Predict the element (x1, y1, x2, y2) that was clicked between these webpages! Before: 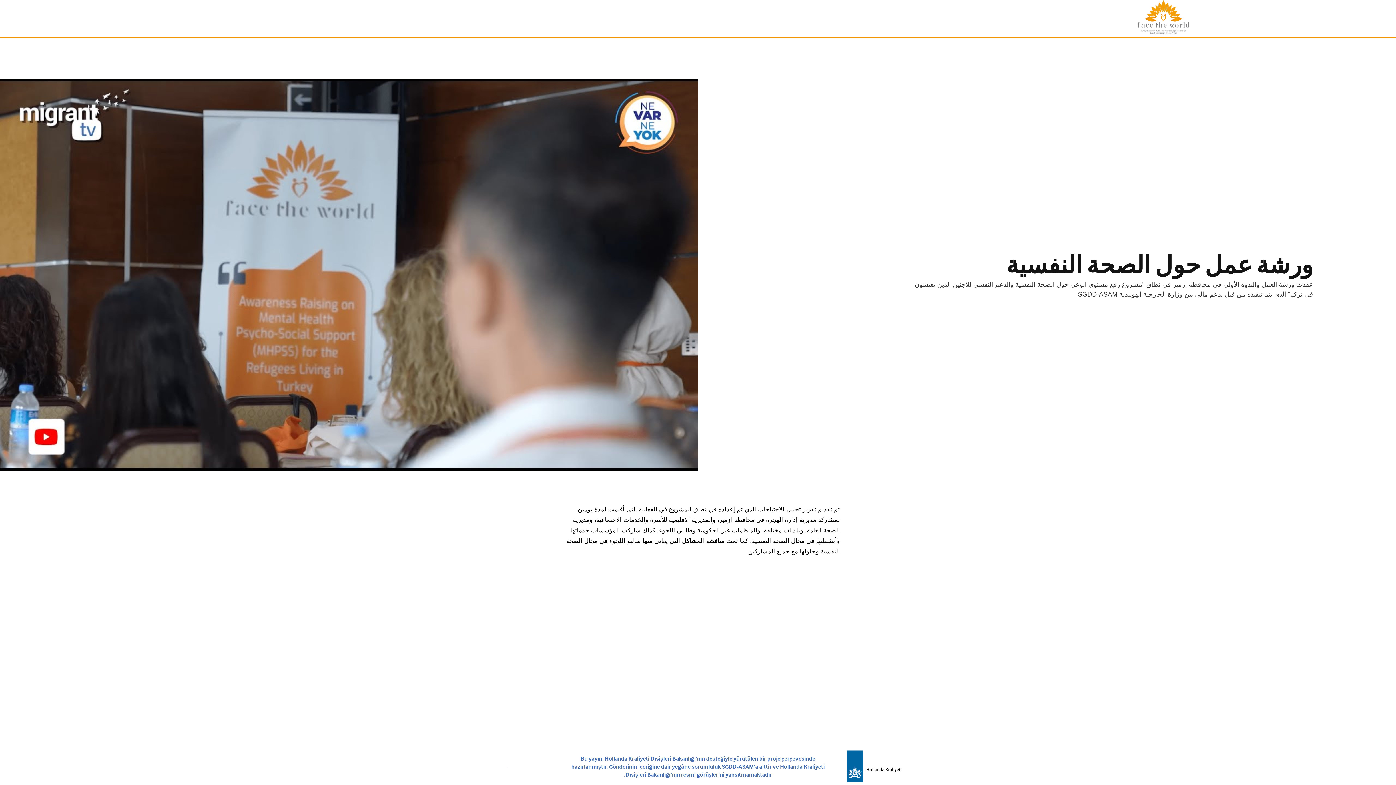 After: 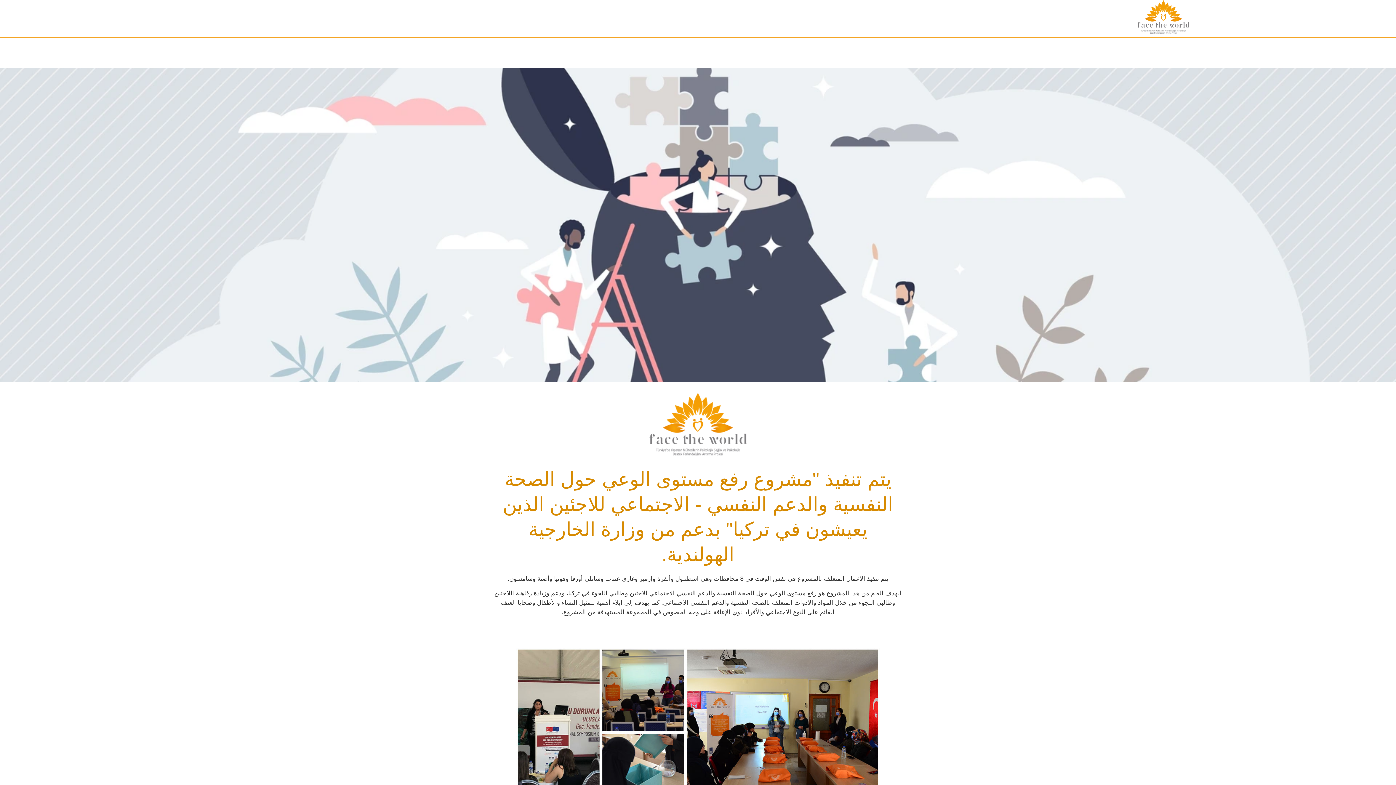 Action: bbox: (1137, 0, 1189, 33)